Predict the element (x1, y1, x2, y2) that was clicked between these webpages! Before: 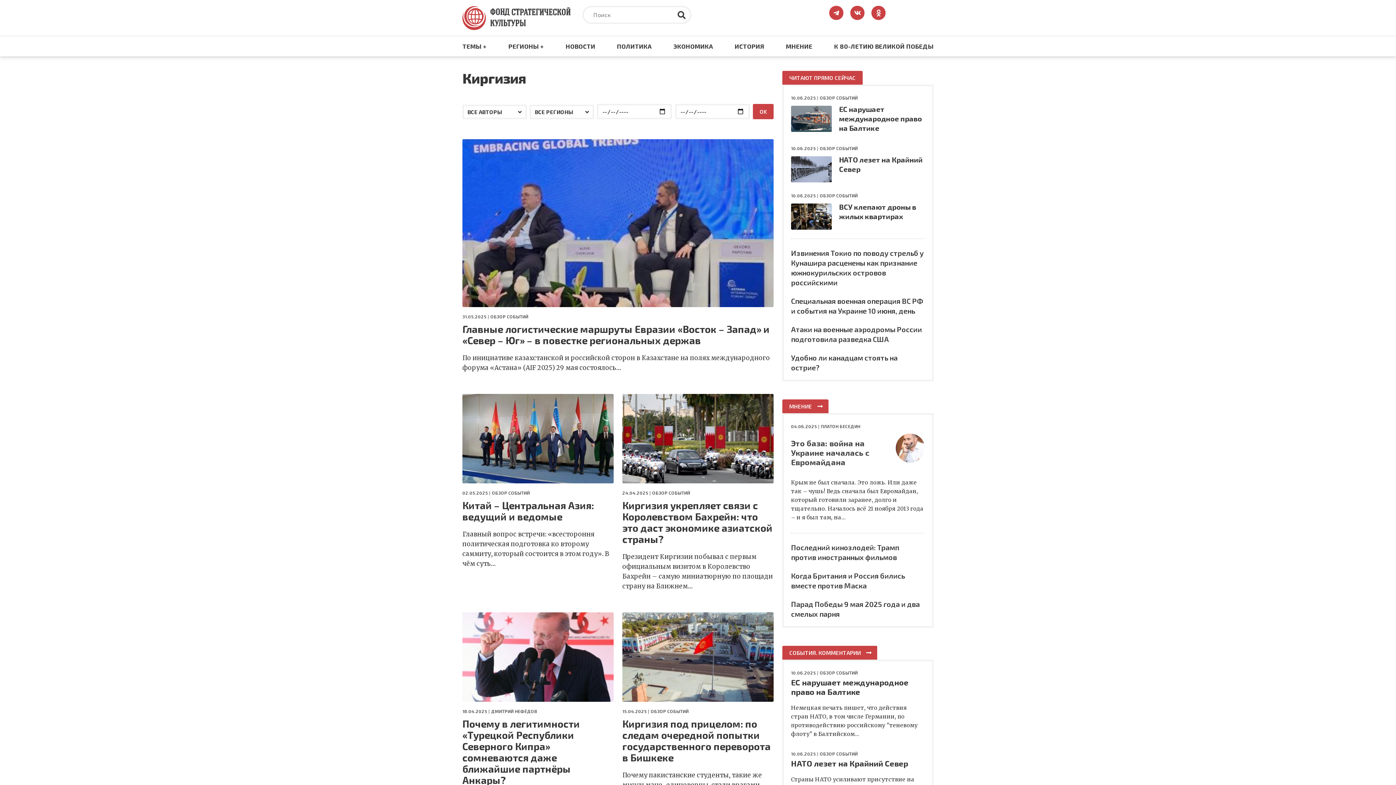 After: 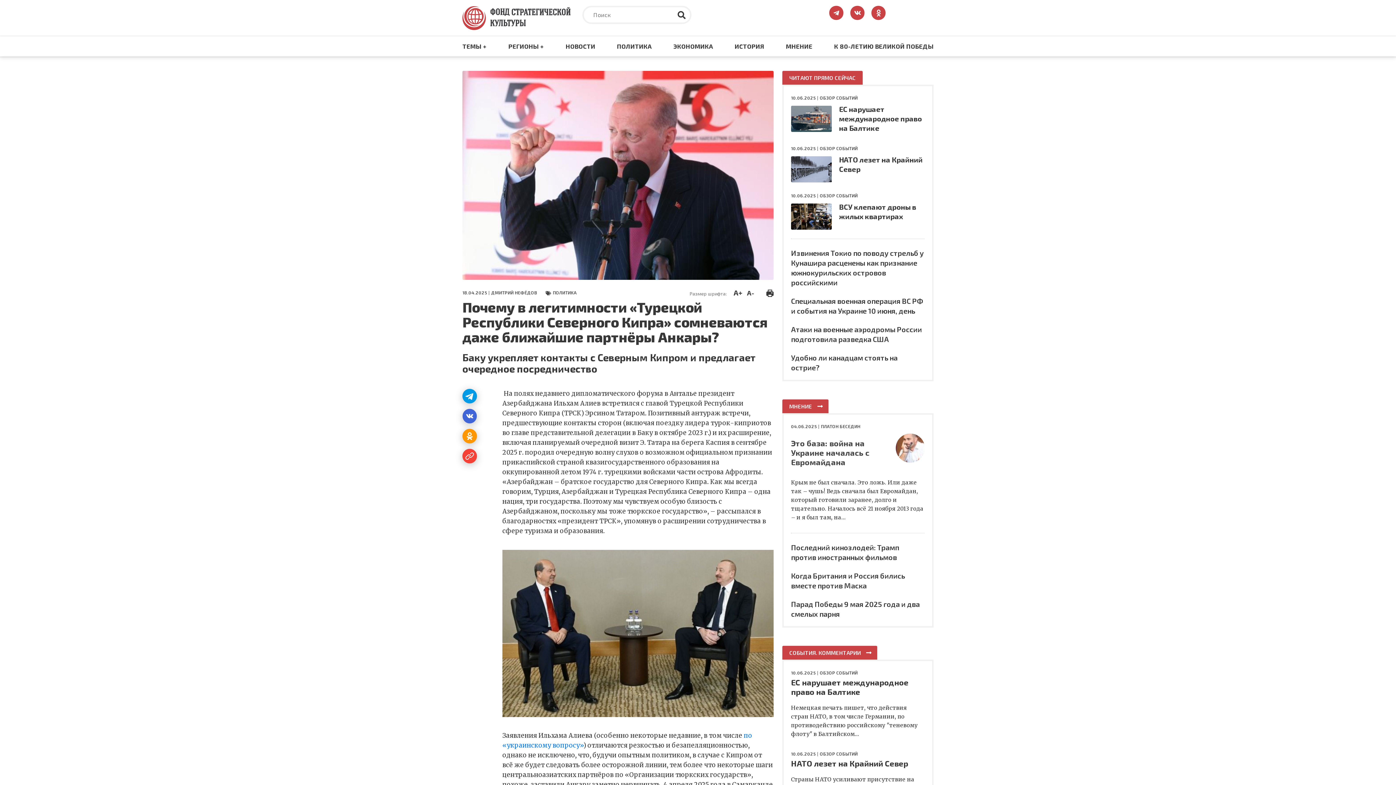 Action: bbox: (462, 718, 613, 786) label: Почему в легитимности «Турецкой Республики Северного Кипра» сомневаются даже ближайшие партнёры Анкары?